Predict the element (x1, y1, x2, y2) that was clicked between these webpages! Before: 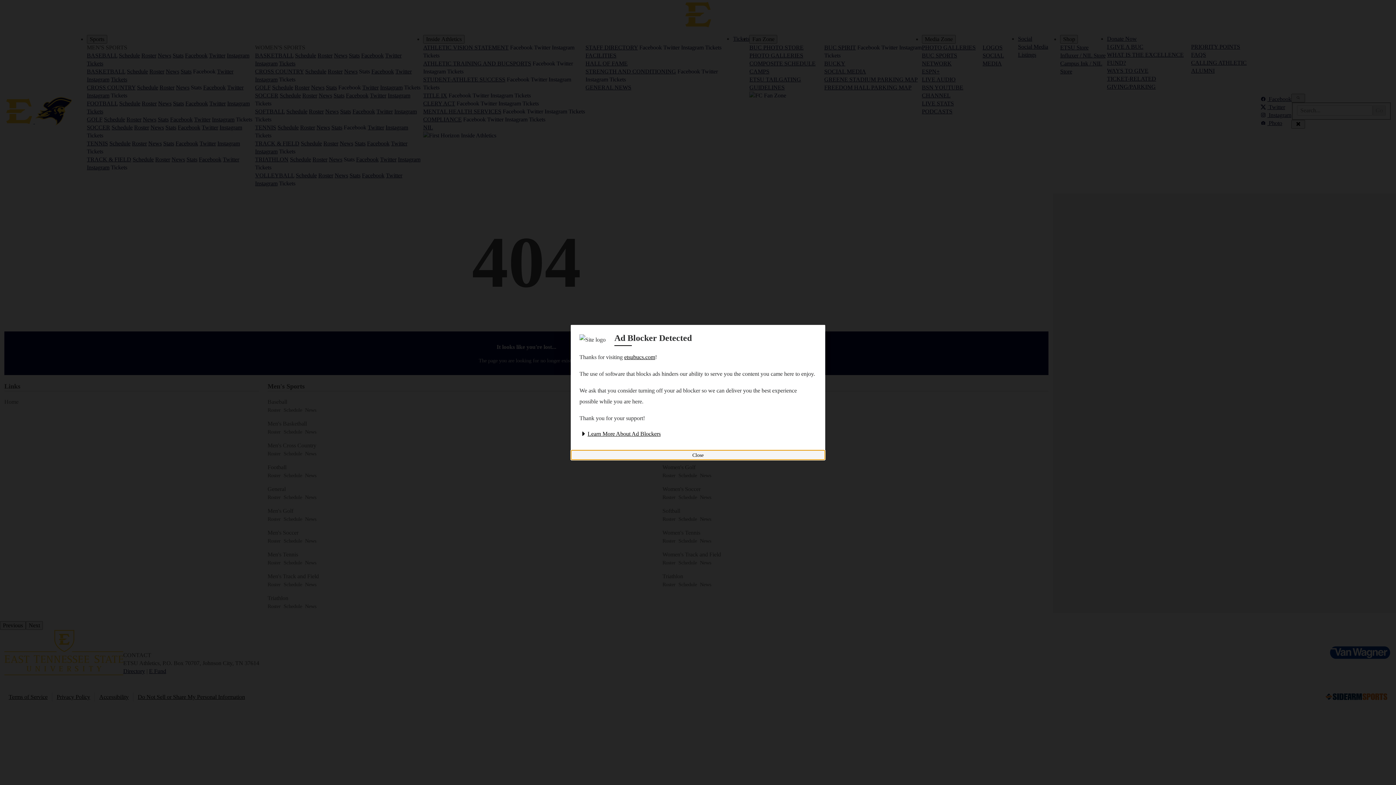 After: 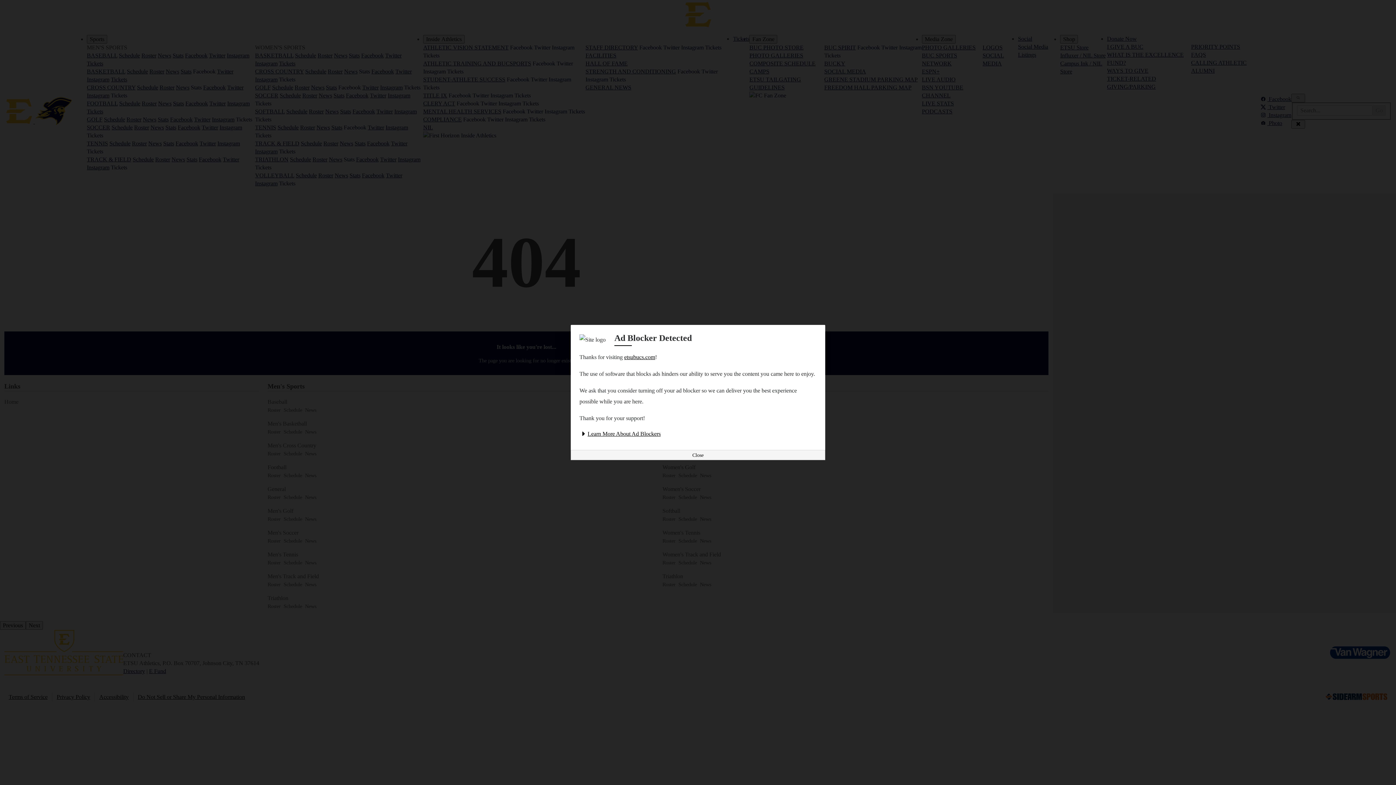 Action: label: Learn More About Ad Blockers bbox: (579, 430, 660, 437)